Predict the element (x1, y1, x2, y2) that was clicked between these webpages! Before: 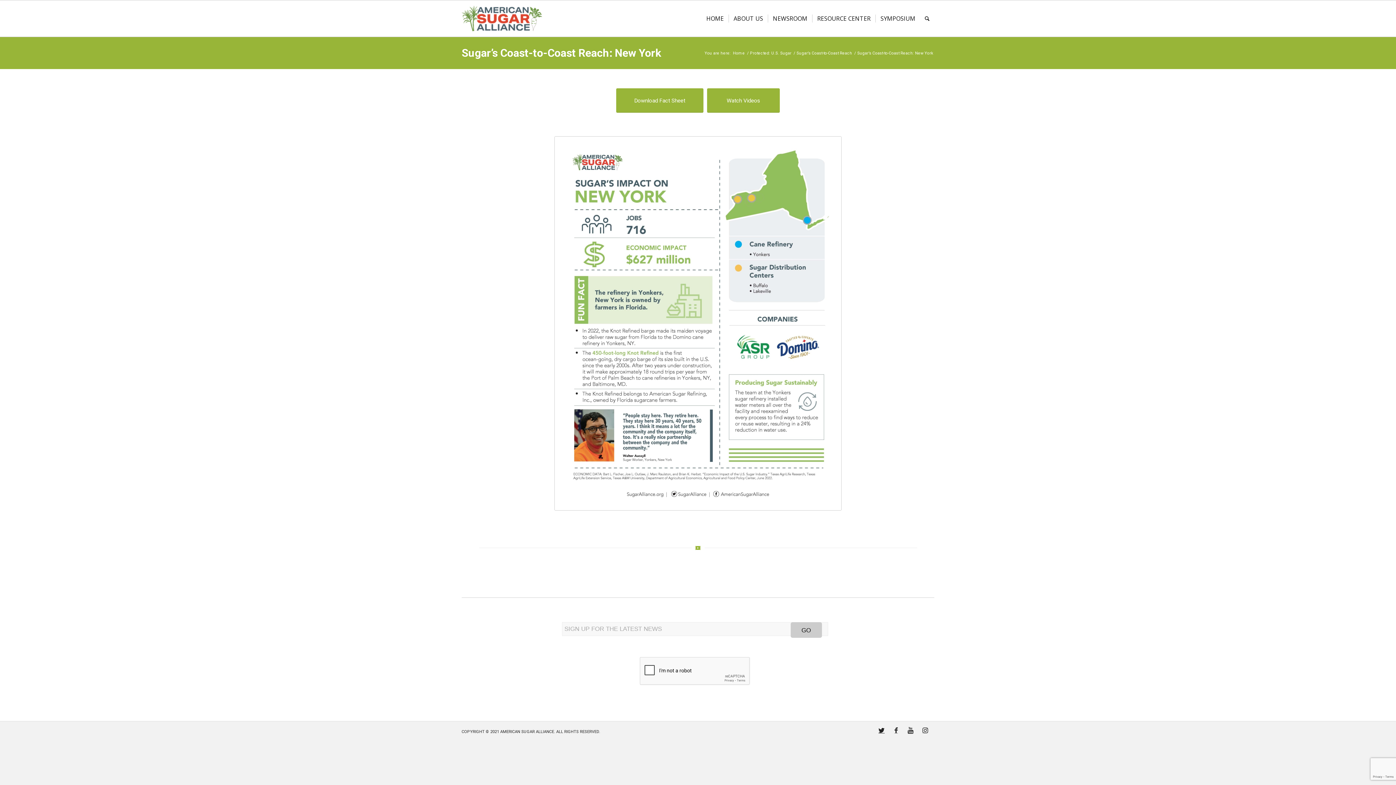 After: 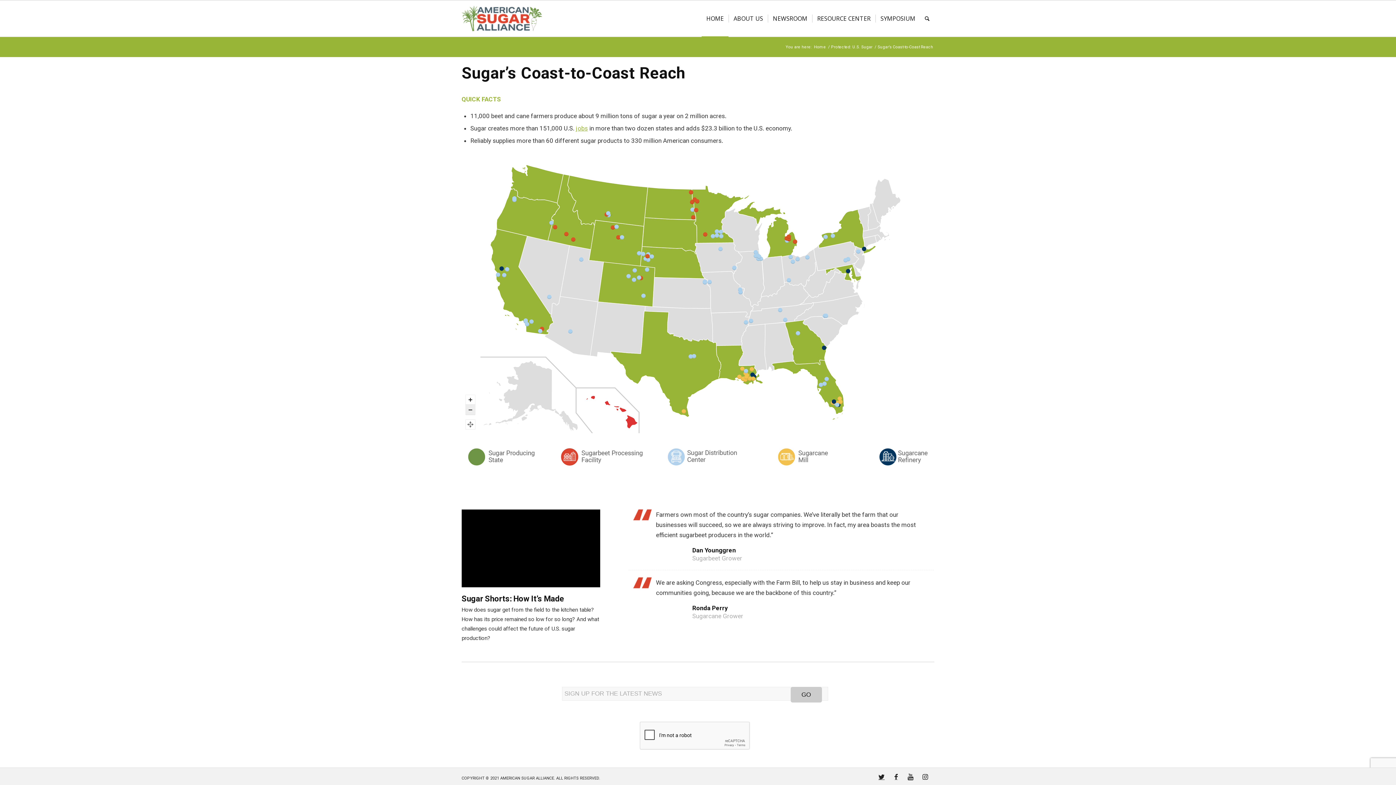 Action: label: Sugar’s Coast-to-Coast Reach bbox: (795, 50, 853, 55)